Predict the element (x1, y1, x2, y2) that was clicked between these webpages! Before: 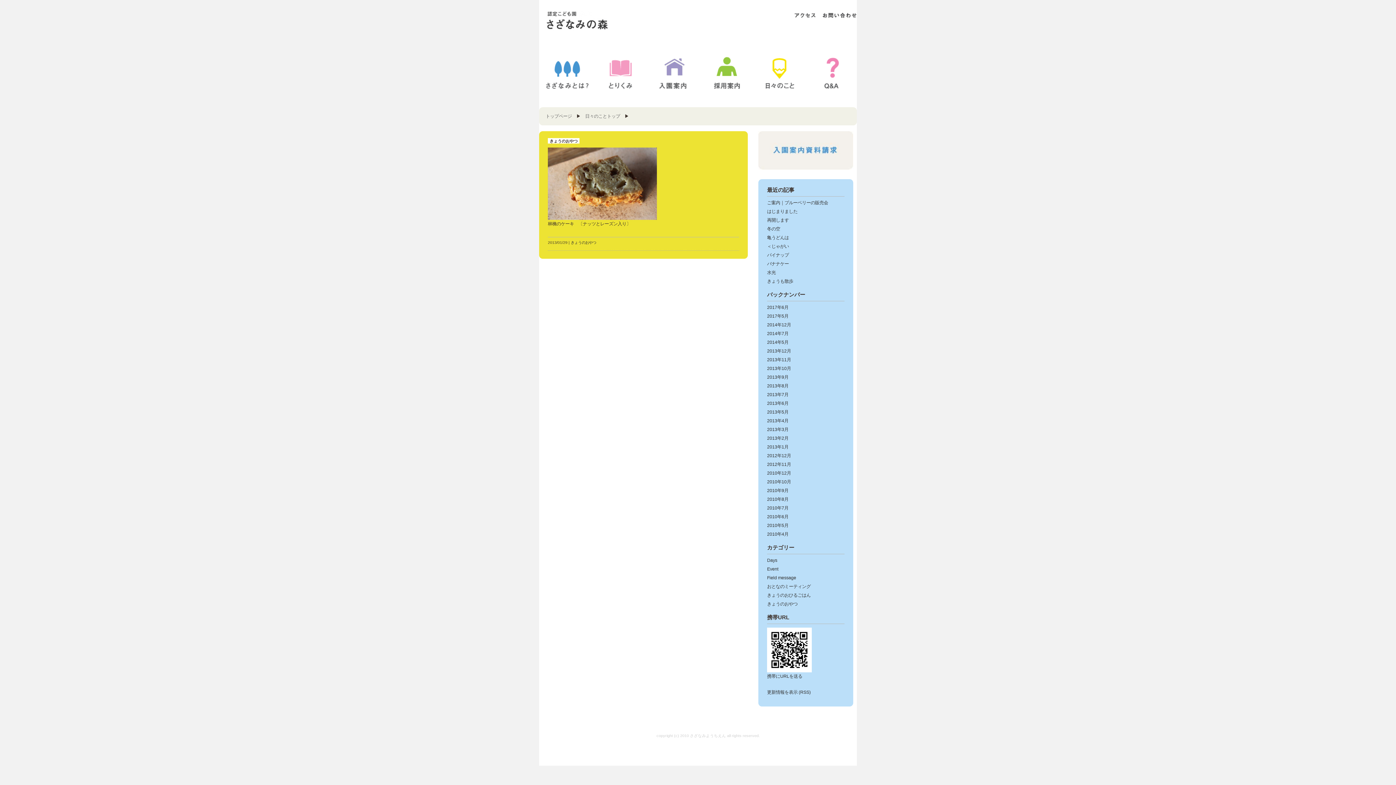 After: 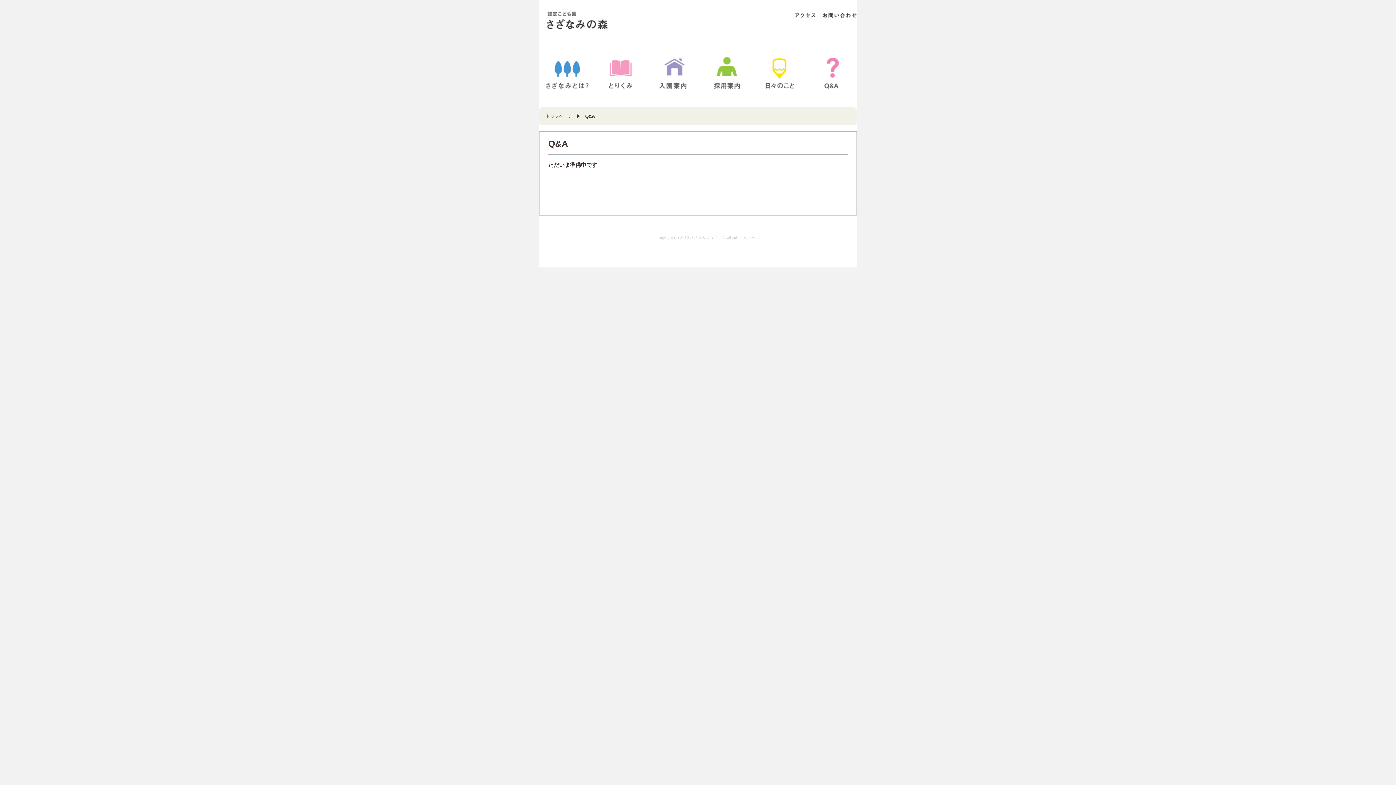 Action: label: Q&A bbox: (820, 56, 845, 89)